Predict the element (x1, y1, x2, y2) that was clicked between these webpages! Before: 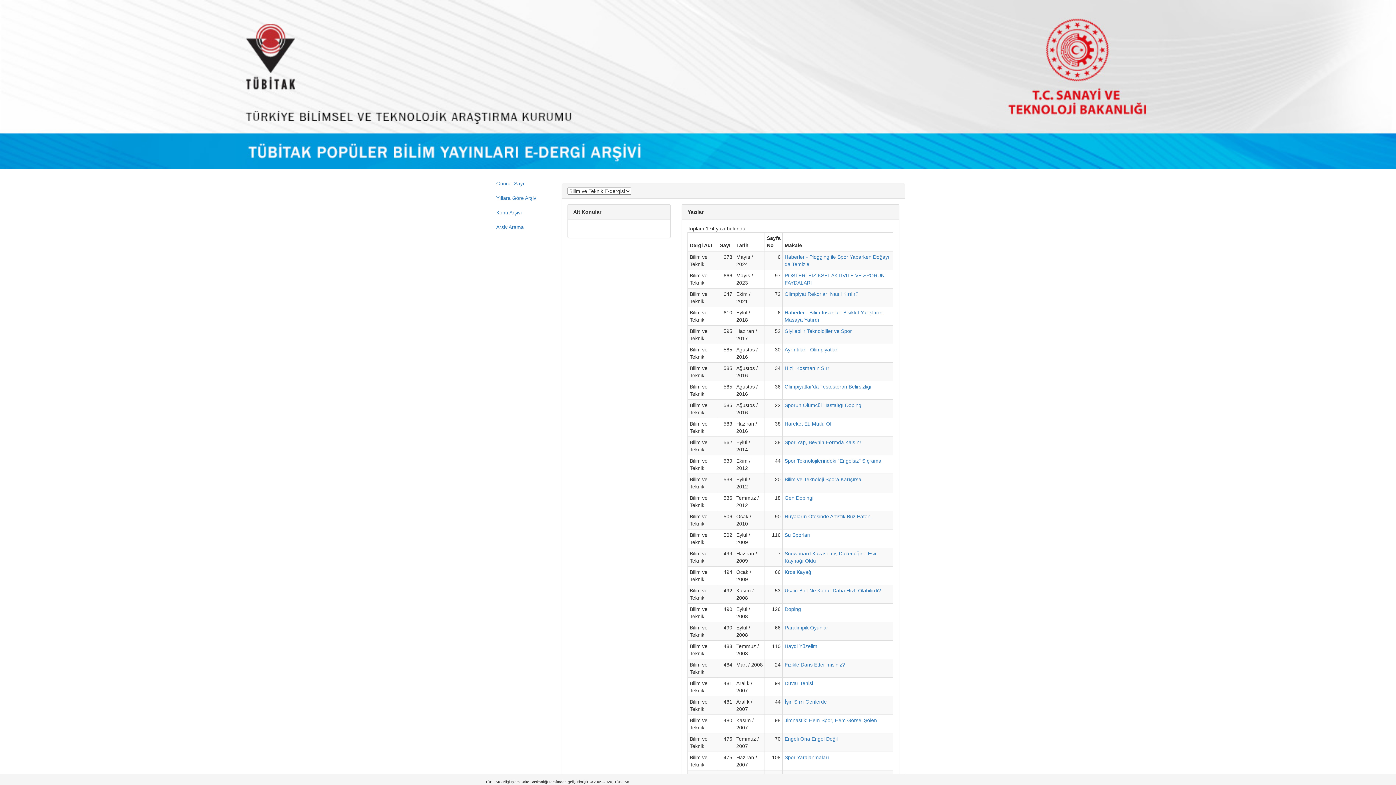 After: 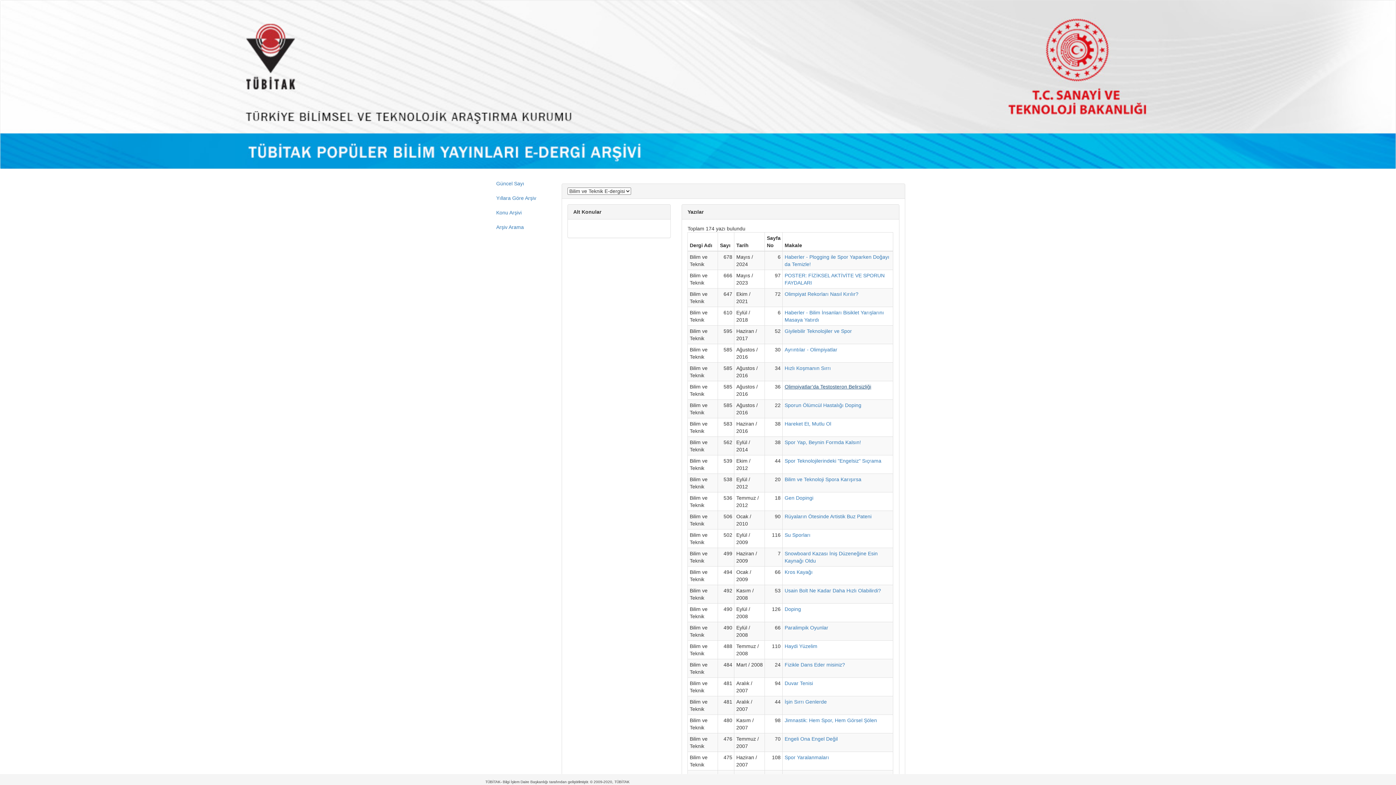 Action: label: Olimpiyatlar'da Testosteron Belirsizliği bbox: (784, 383, 871, 389)